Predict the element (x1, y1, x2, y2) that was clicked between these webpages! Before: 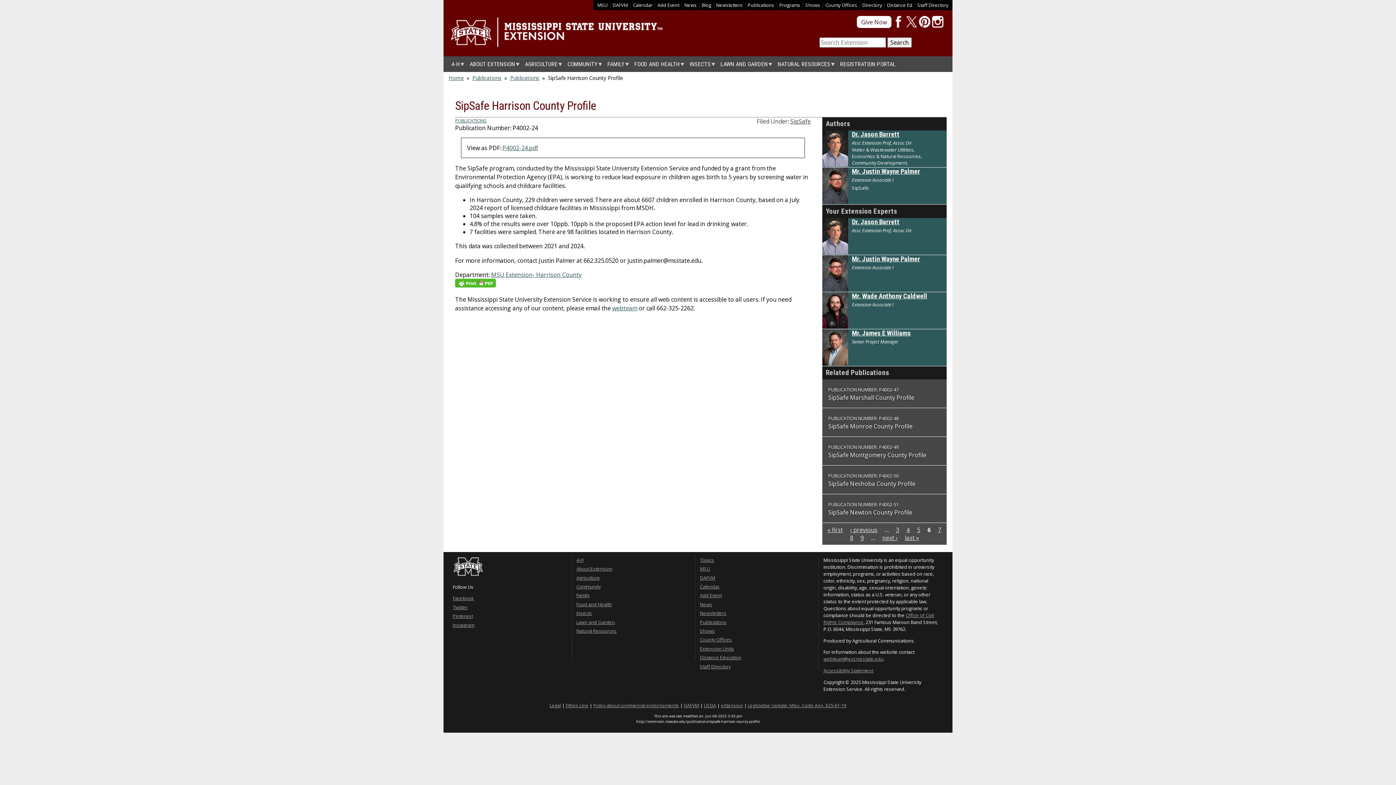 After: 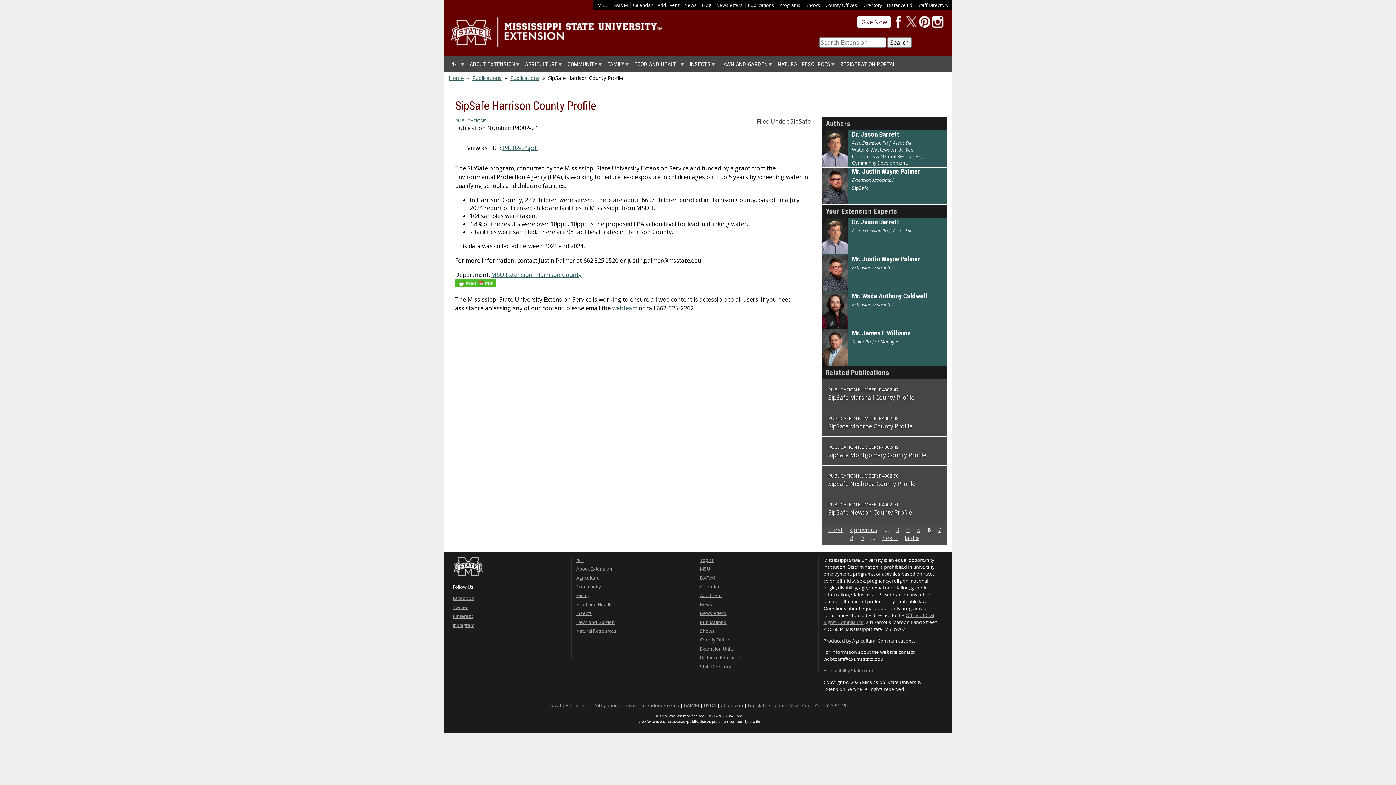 Action: bbox: (823, 656, 883, 662) label: webteam@ext.msstate.edu